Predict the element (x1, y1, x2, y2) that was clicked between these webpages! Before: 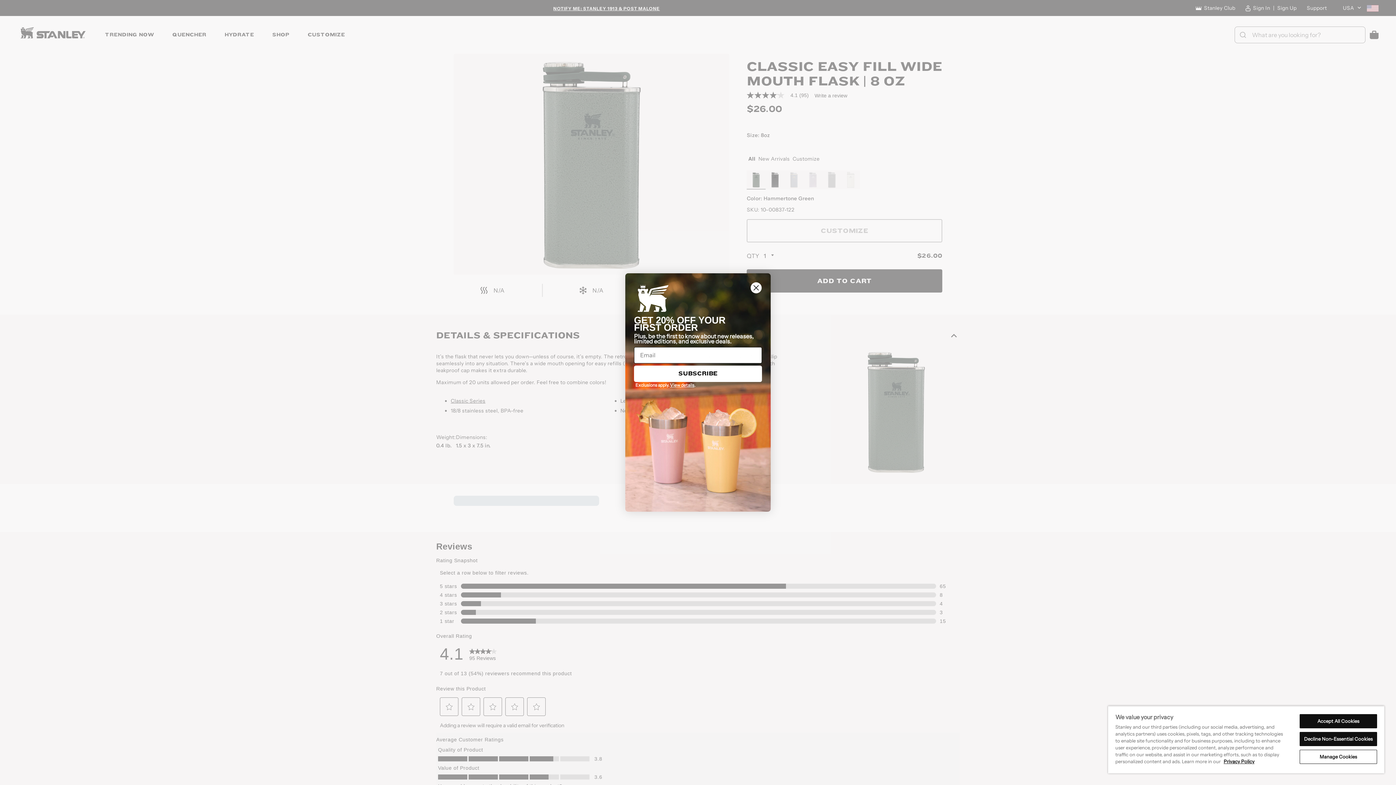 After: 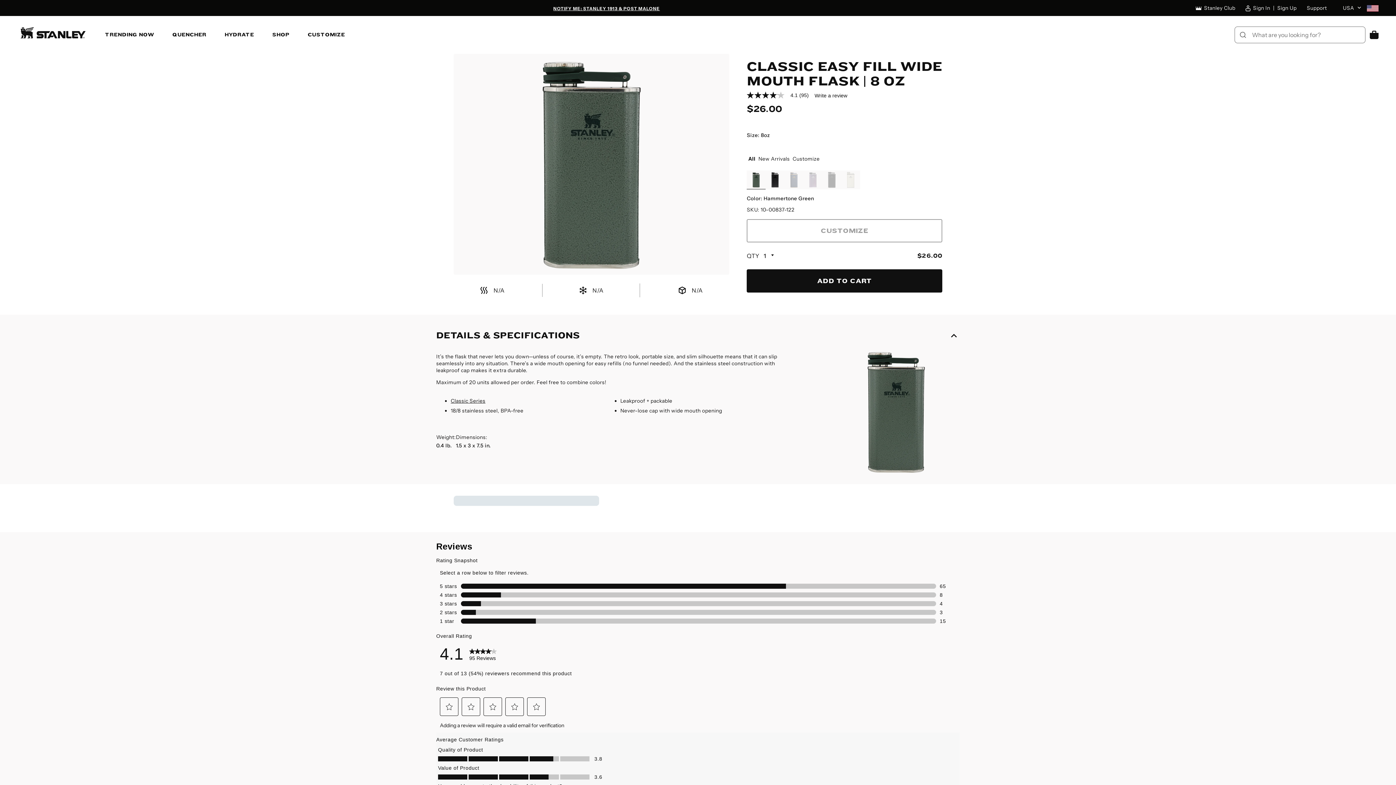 Action: bbox: (1299, 714, 1377, 728) label: Accept All Cookies